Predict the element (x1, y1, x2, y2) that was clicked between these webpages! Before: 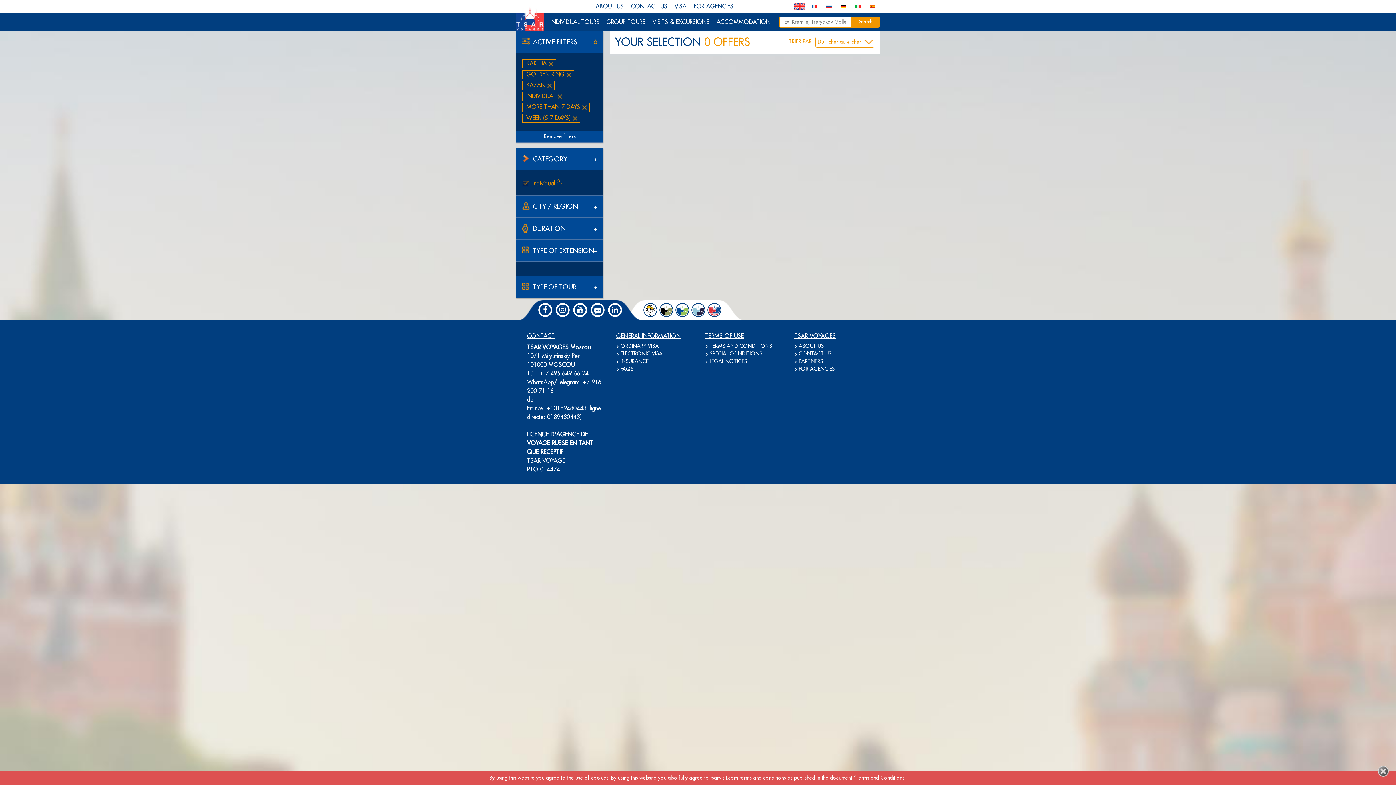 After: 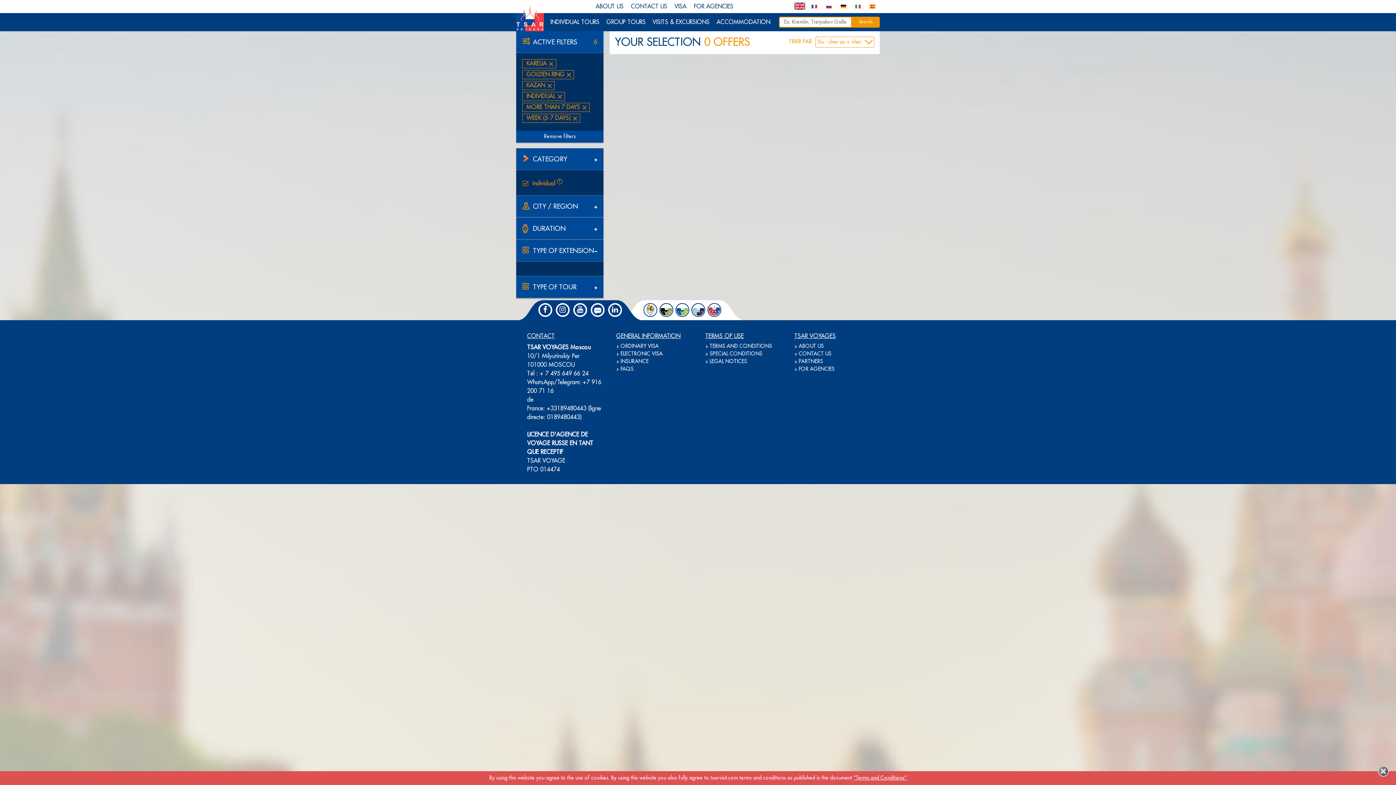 Action: bbox: (573, 303, 587, 317)